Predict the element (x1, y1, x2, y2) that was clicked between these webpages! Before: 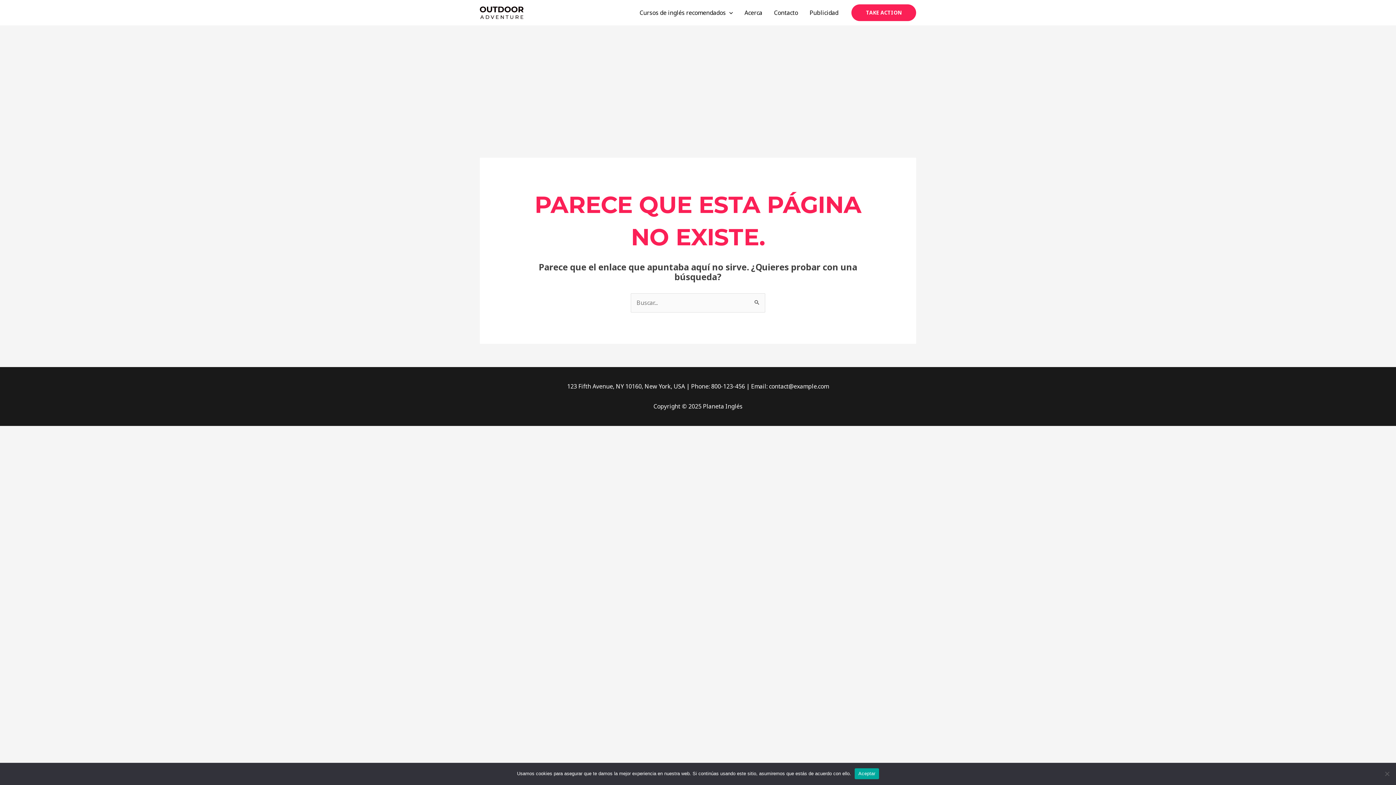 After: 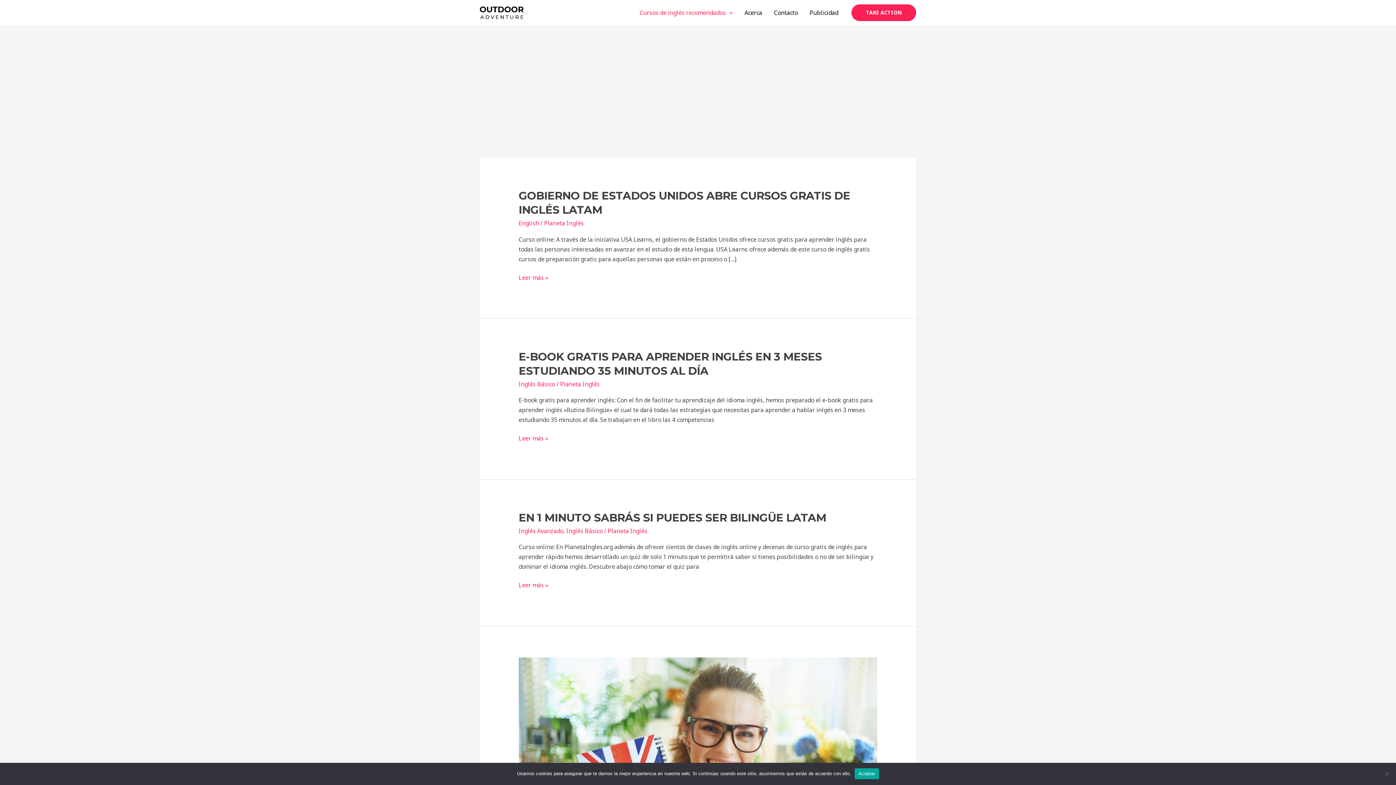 Action: label: Cursos de inglés recomendados bbox: (633, 0, 738, 25)